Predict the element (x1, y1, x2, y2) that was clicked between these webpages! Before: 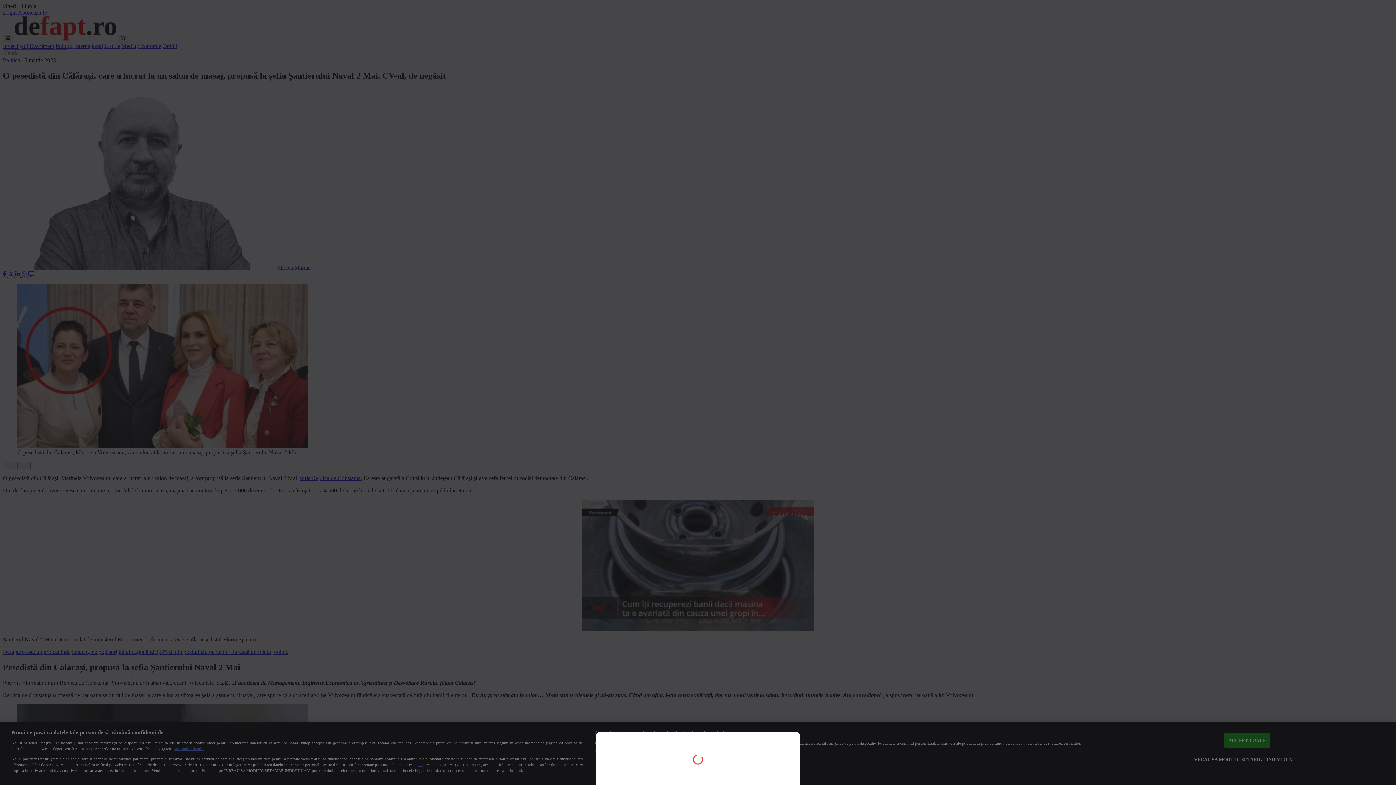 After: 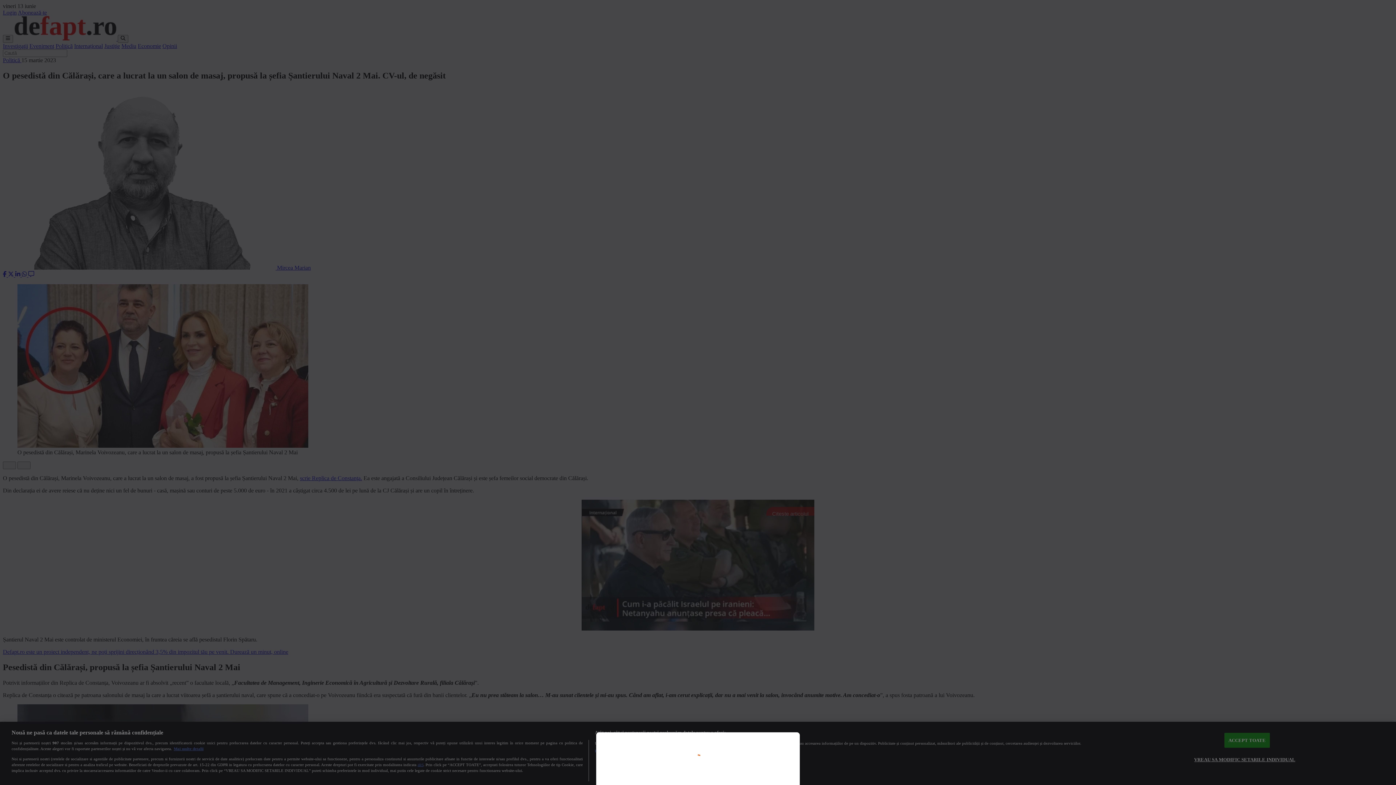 Action: bbox: (0, 0, 1396, 785)